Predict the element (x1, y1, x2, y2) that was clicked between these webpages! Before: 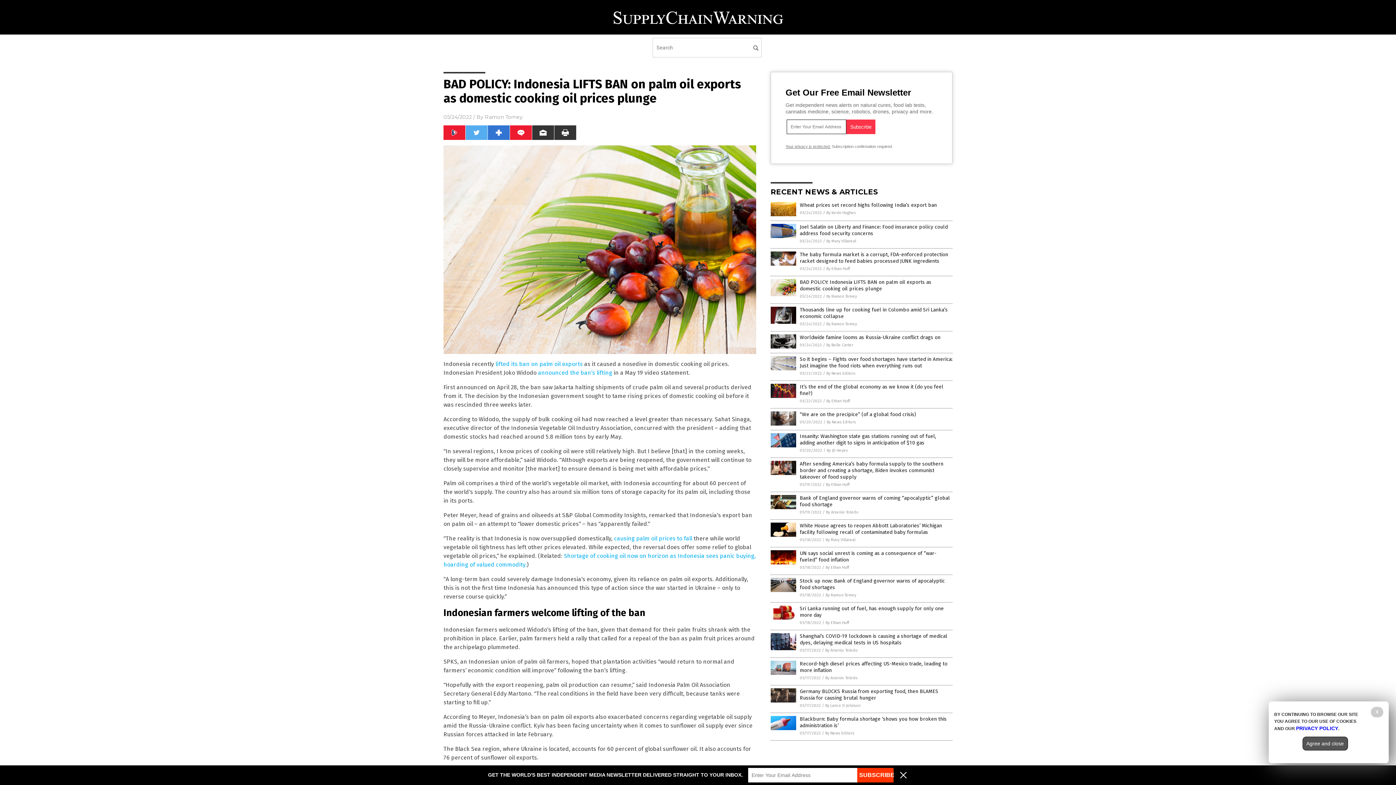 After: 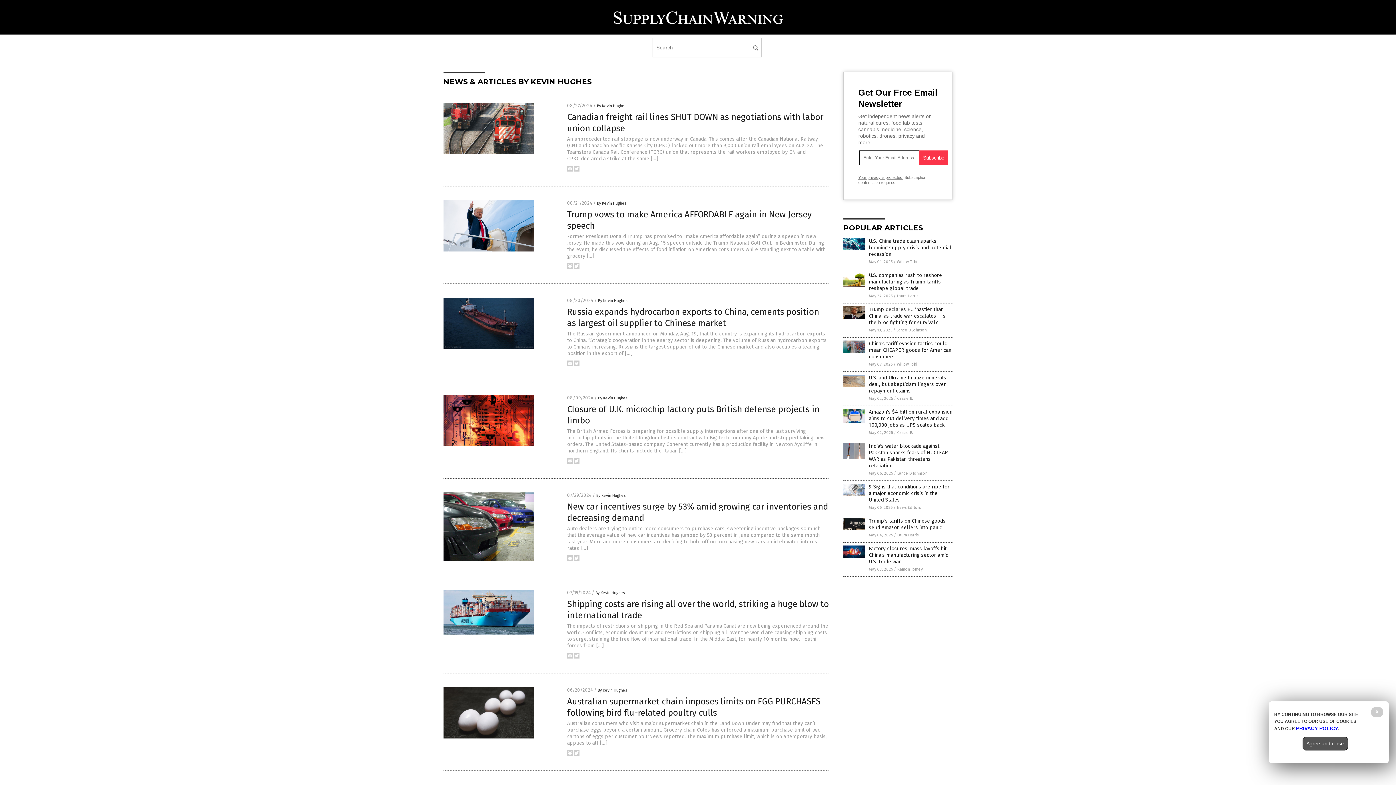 Action: bbox: (826, 210, 856, 215) label: By Kevin Hughes